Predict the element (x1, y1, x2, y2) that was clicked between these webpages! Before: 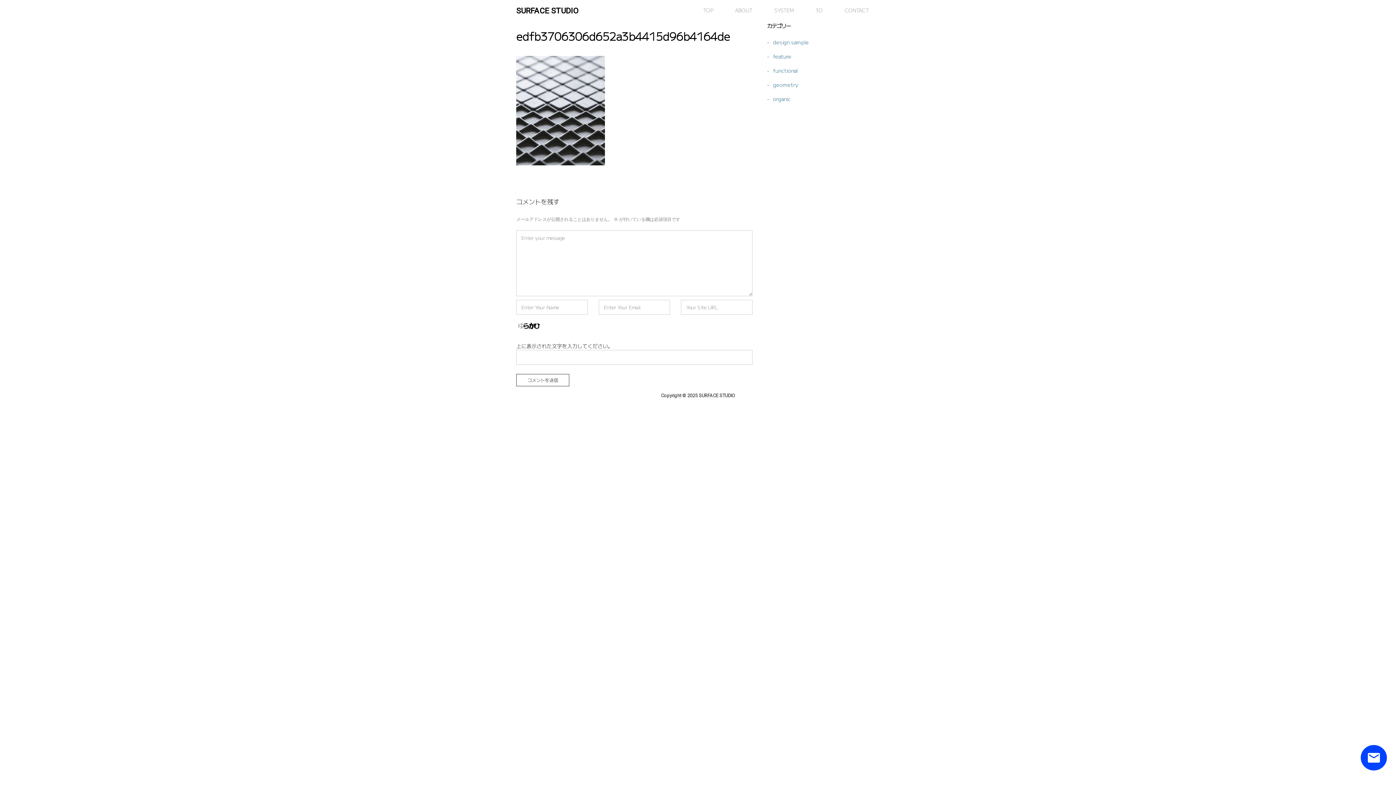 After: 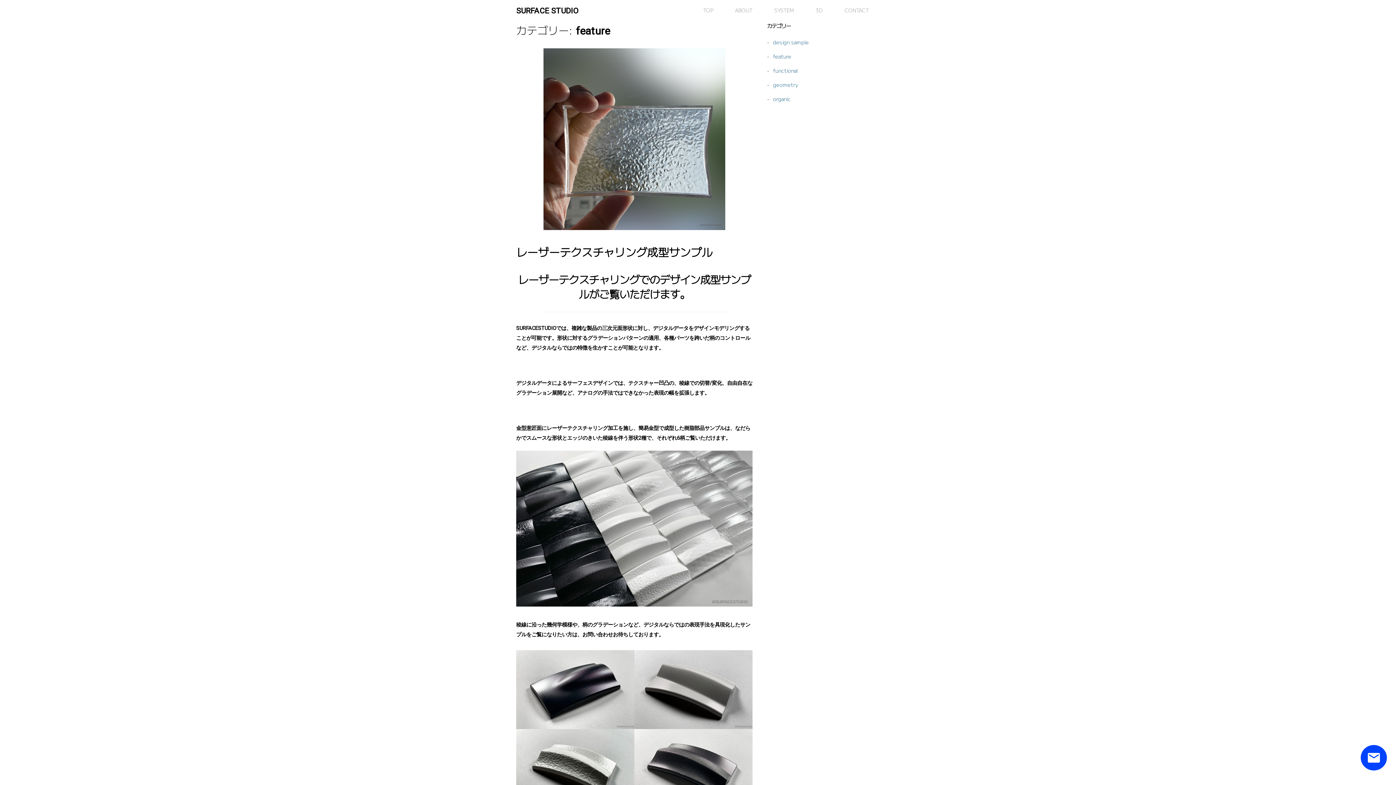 Action: bbox: (769, 52, 791, 60) label: feature